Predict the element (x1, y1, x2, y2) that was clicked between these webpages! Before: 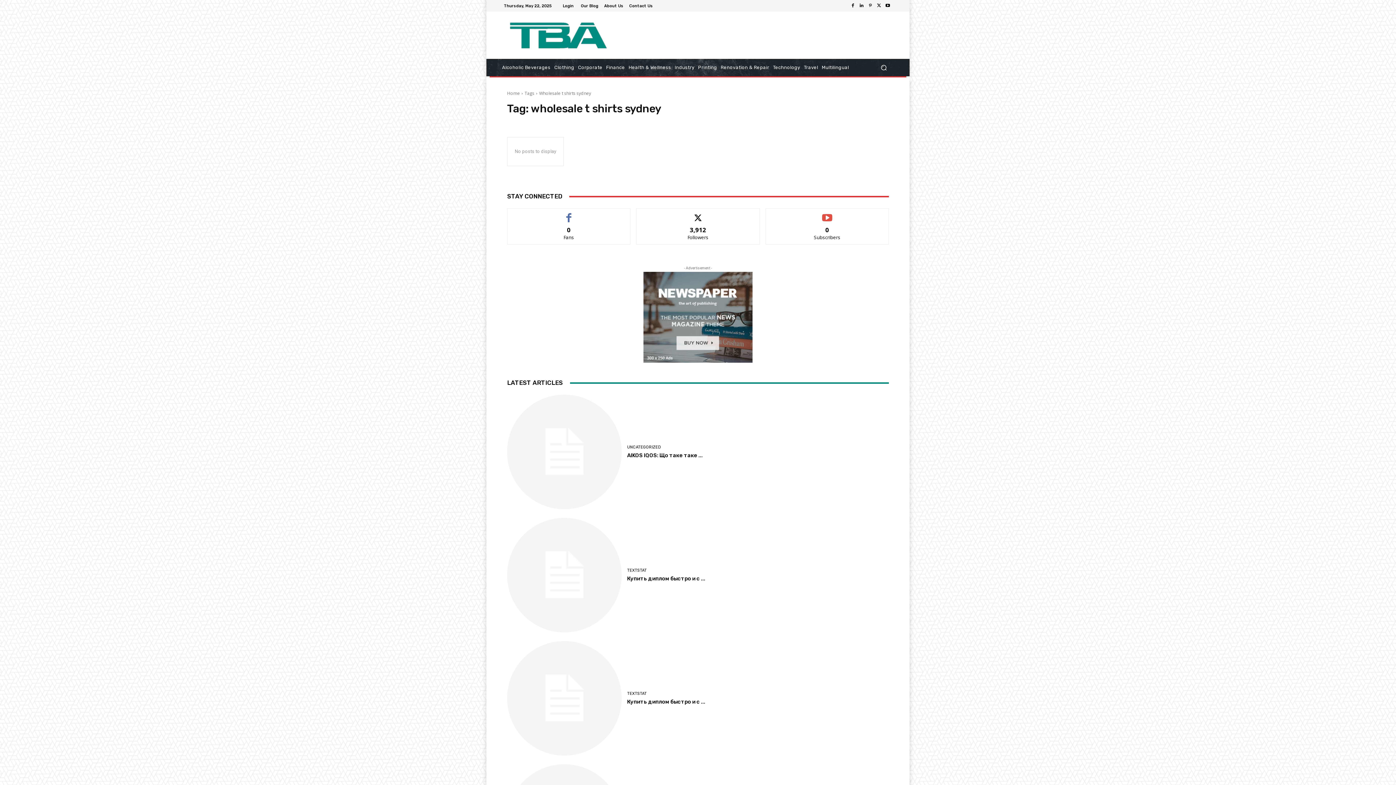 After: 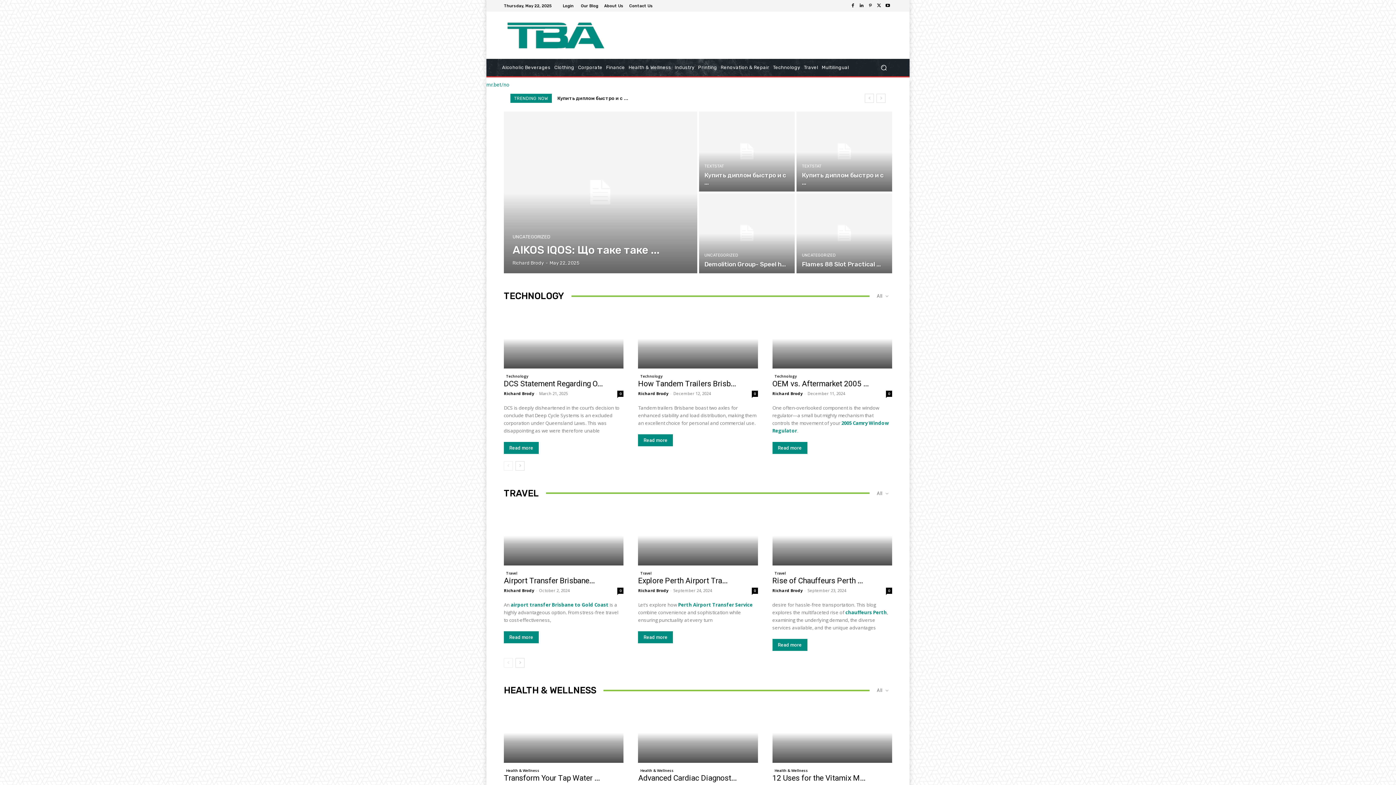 Action: bbox: (507, 90, 520, 96) label: Home